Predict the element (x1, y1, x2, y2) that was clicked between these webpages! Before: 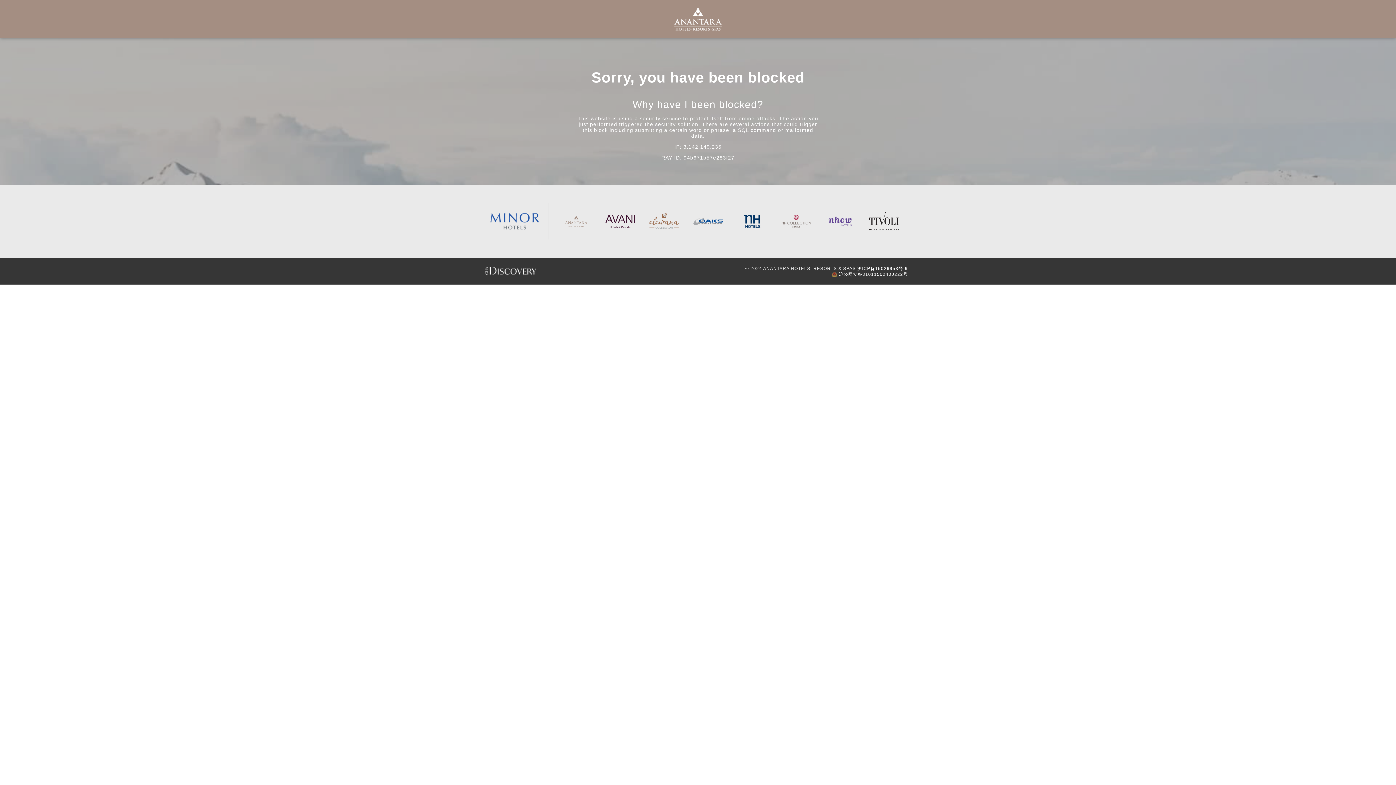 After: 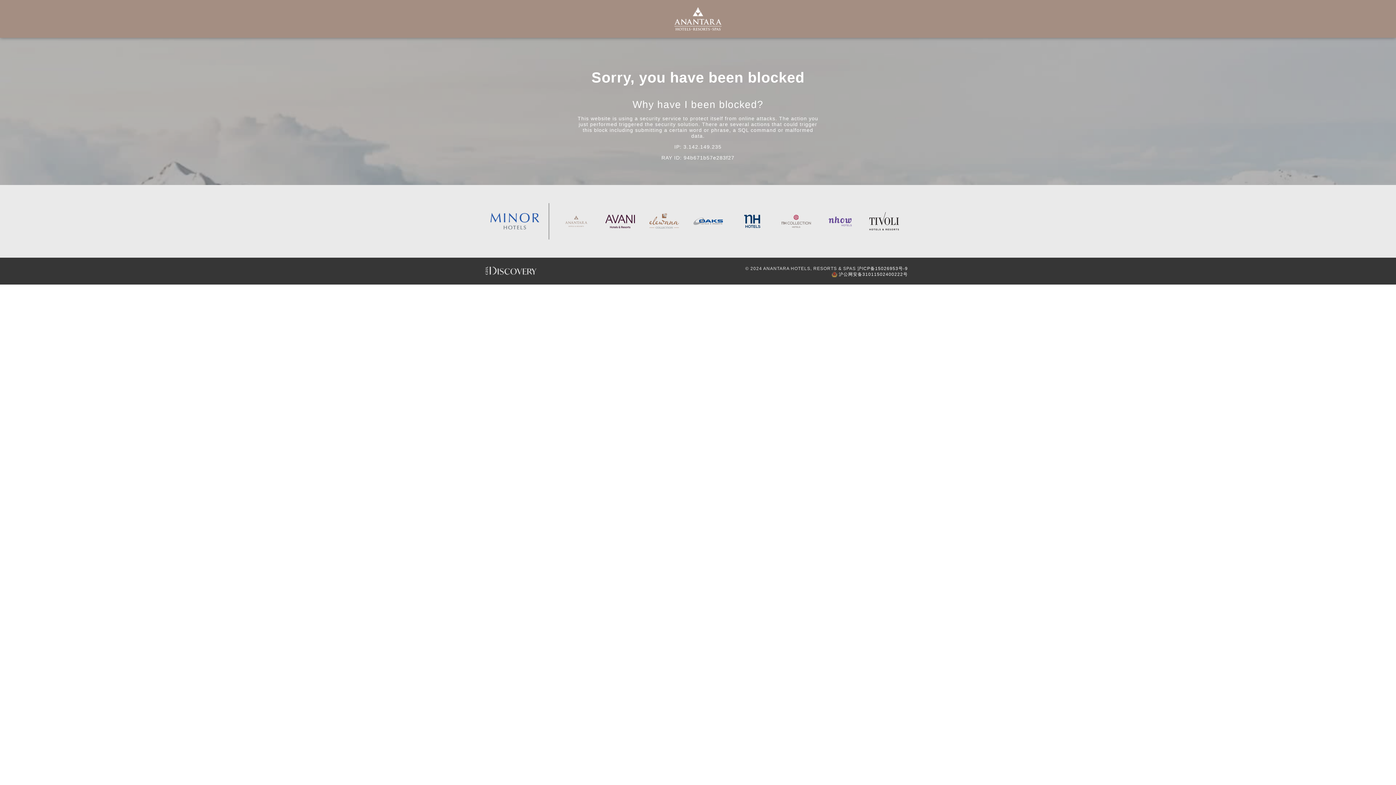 Action: bbox: (485, 266, 634, 275)